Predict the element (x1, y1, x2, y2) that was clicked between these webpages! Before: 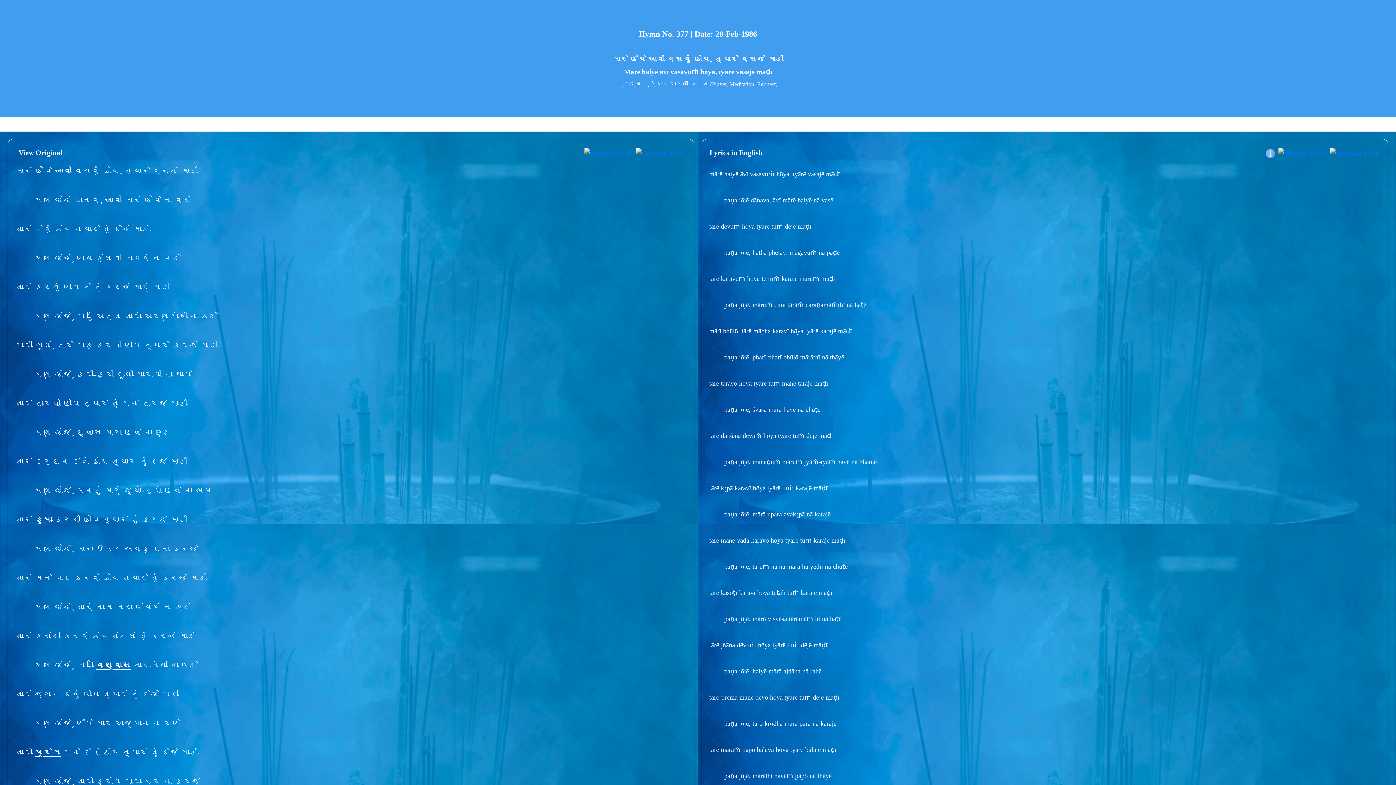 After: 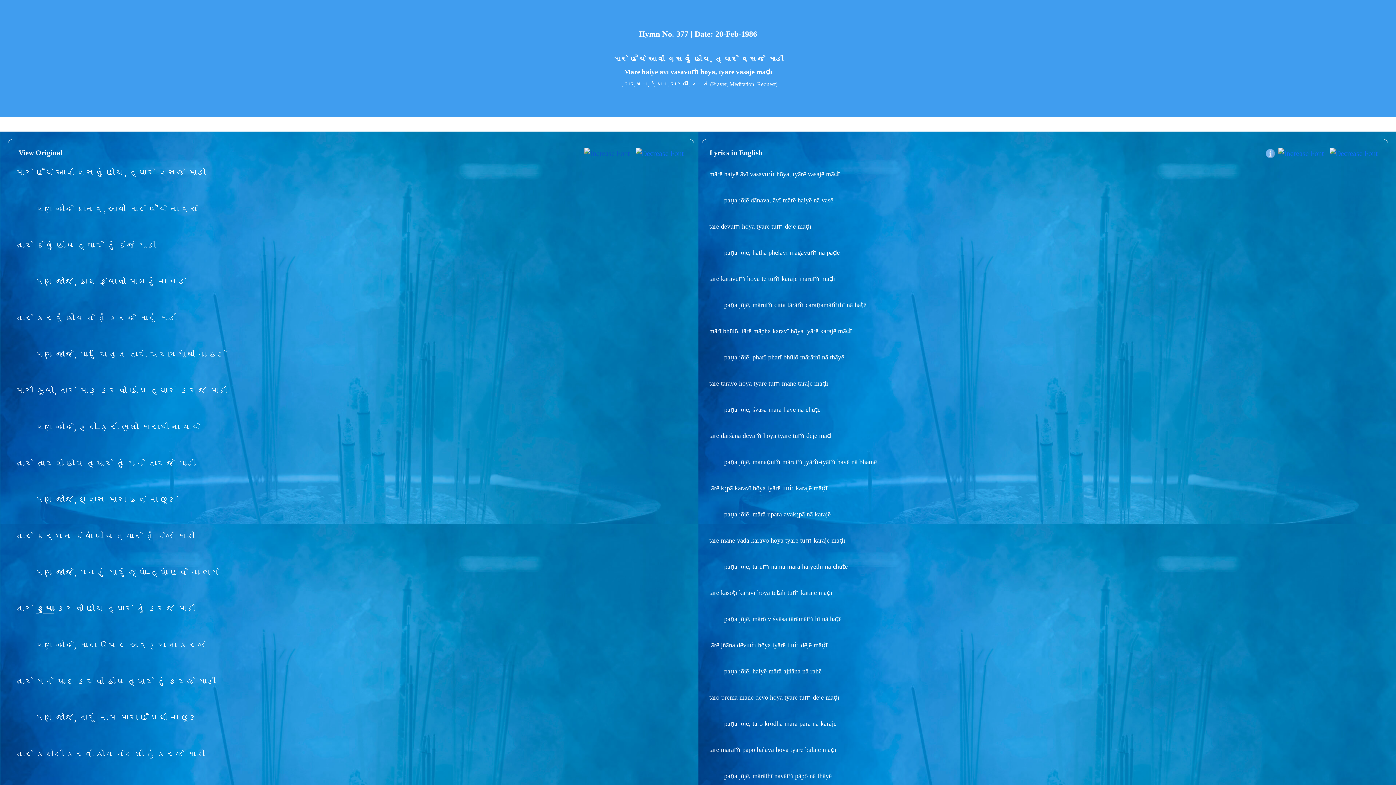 Action: bbox: (582, 148, 632, 158)